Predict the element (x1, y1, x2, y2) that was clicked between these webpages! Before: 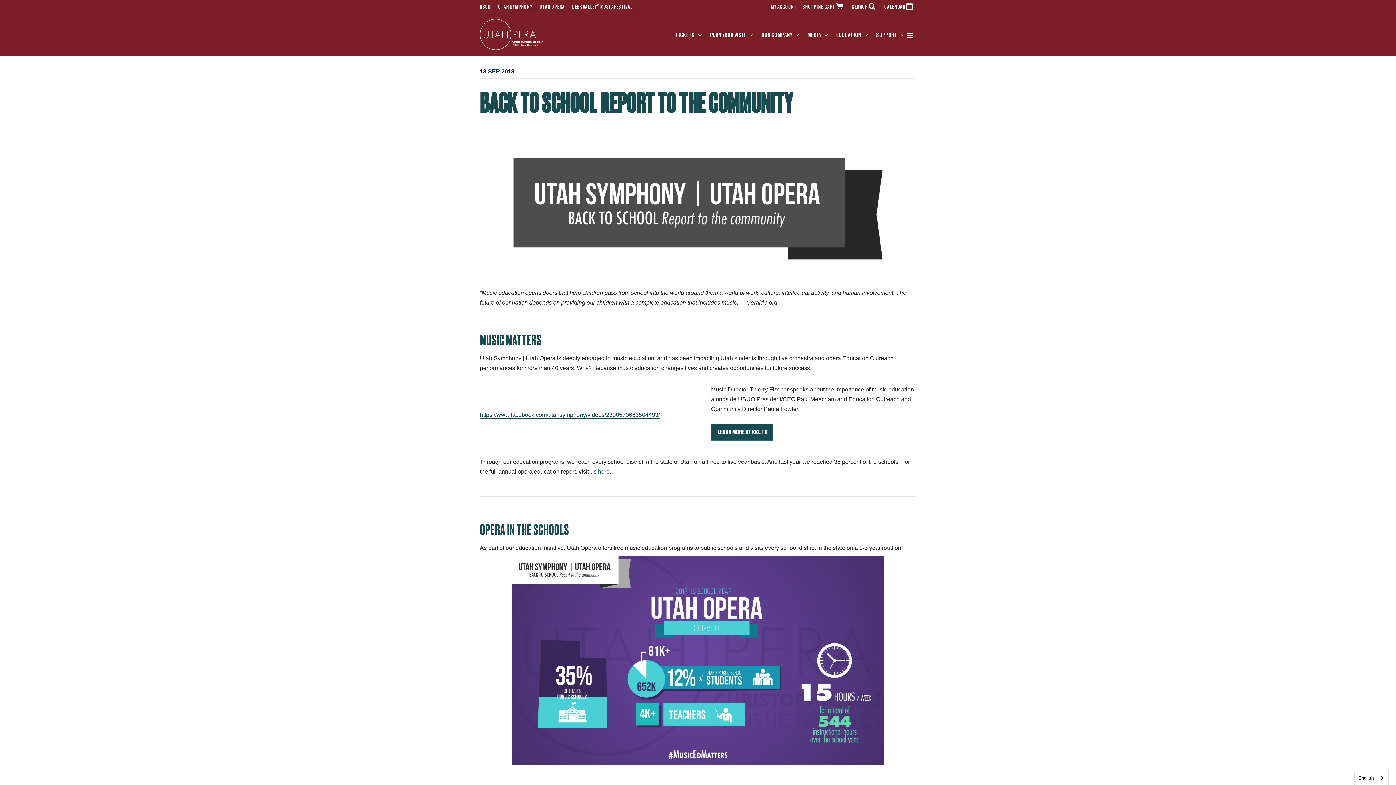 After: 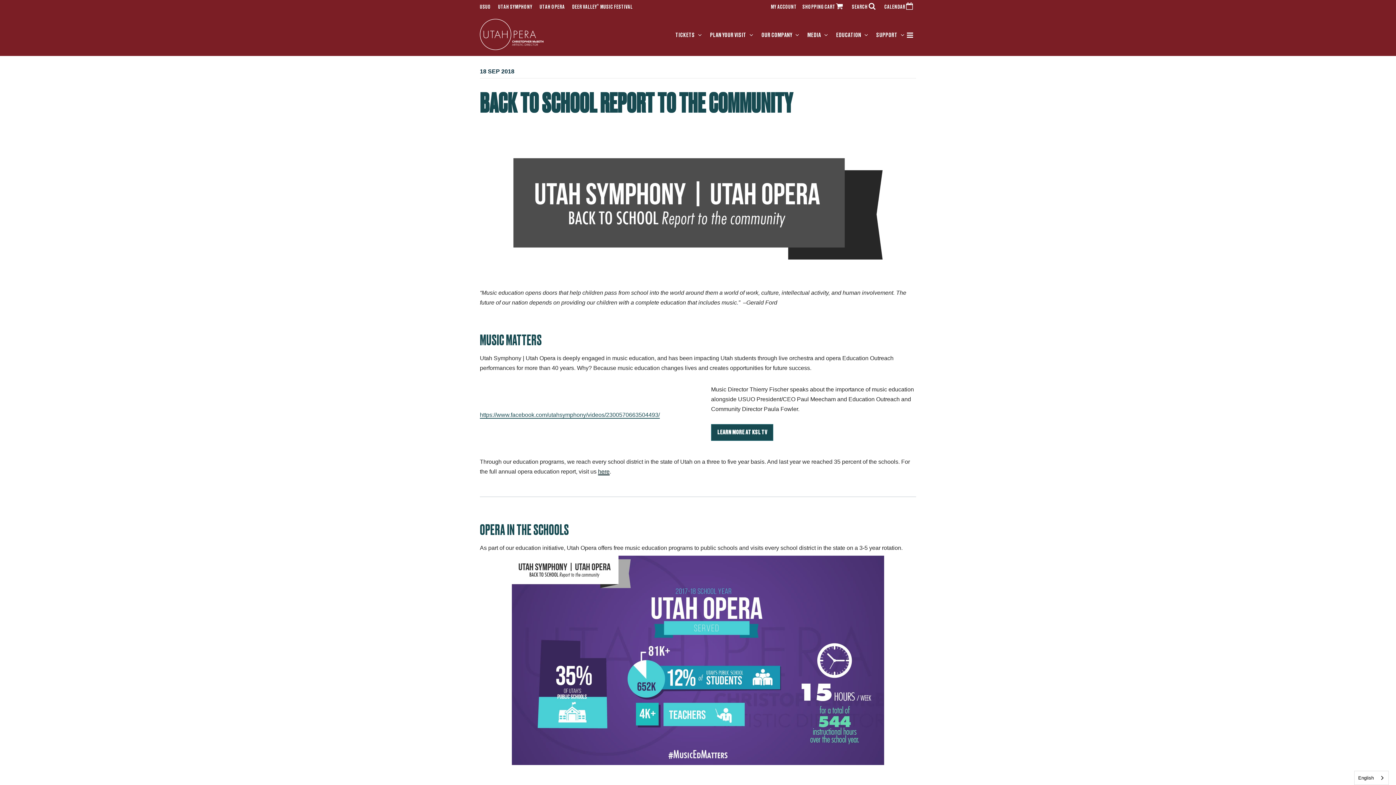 Action: bbox: (598, 468, 609, 475) label: here